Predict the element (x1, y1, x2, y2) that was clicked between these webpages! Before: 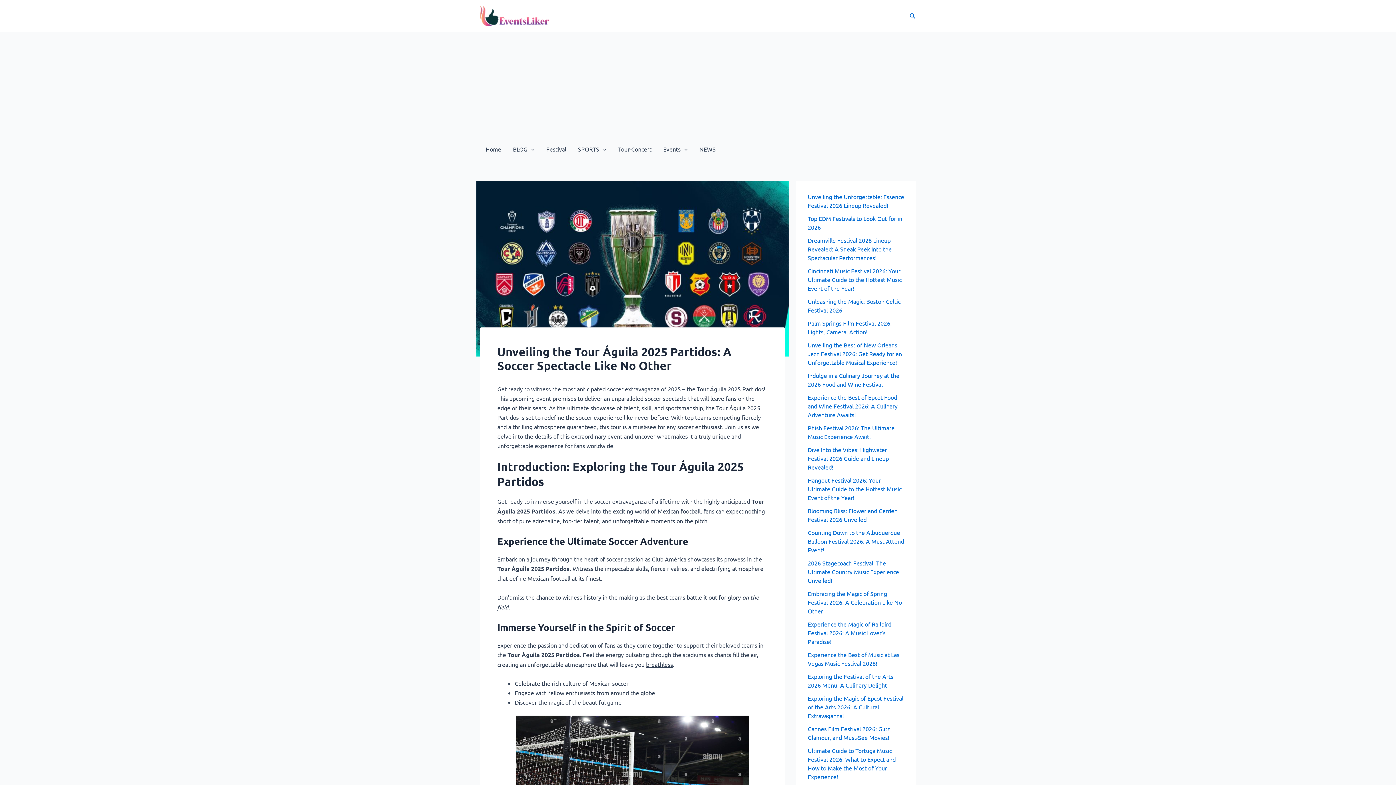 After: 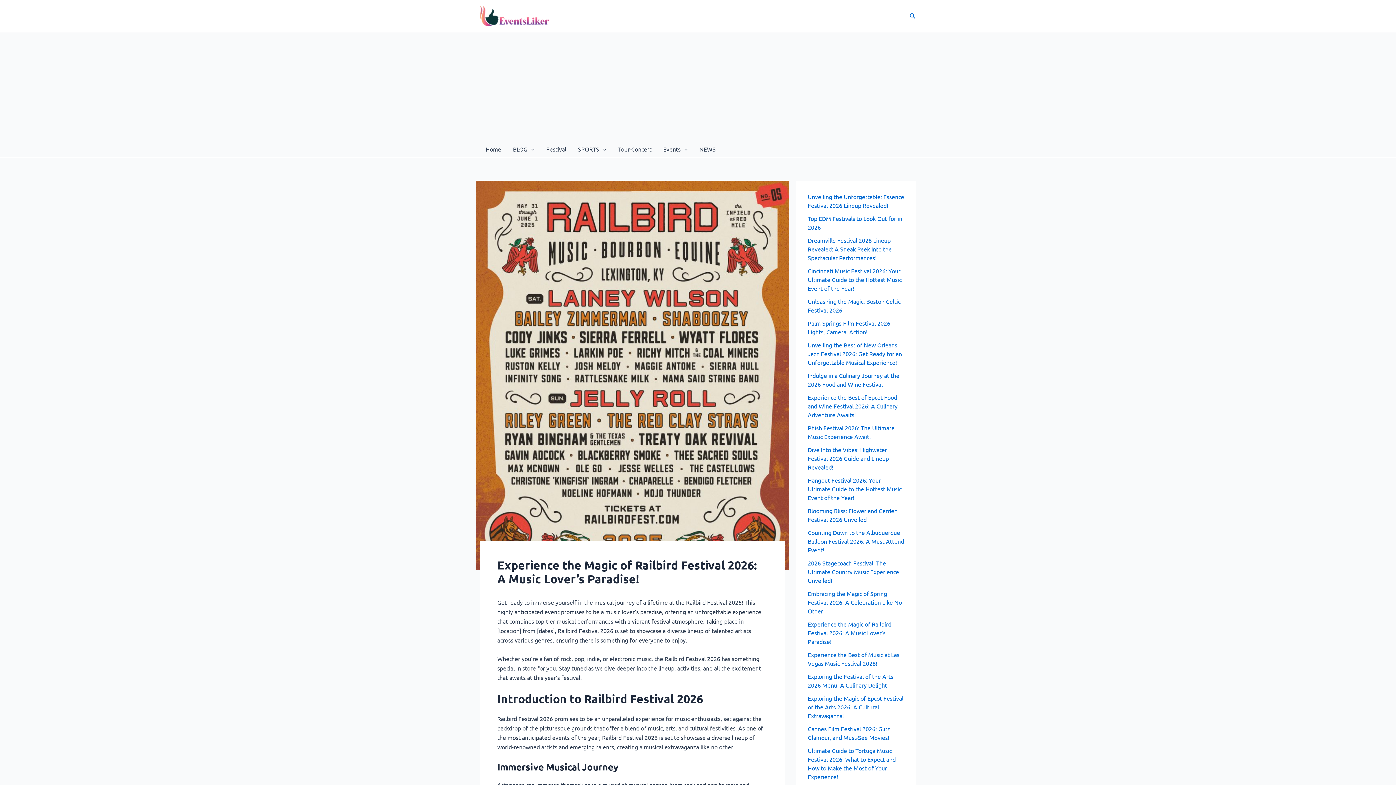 Action: bbox: (808, 620, 891, 645) label: Experience the Magic of Railbird Festival 2026: A Music Lover’s Paradise!